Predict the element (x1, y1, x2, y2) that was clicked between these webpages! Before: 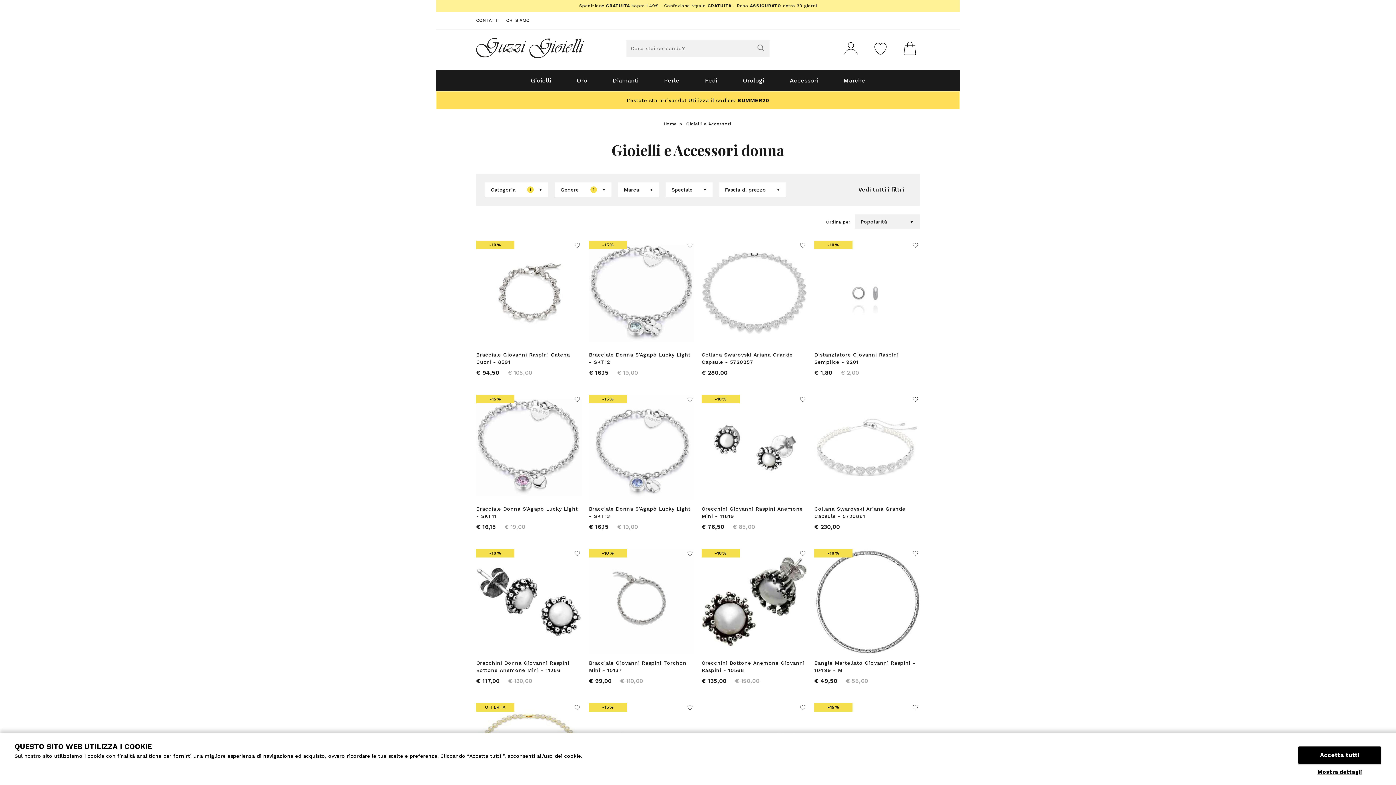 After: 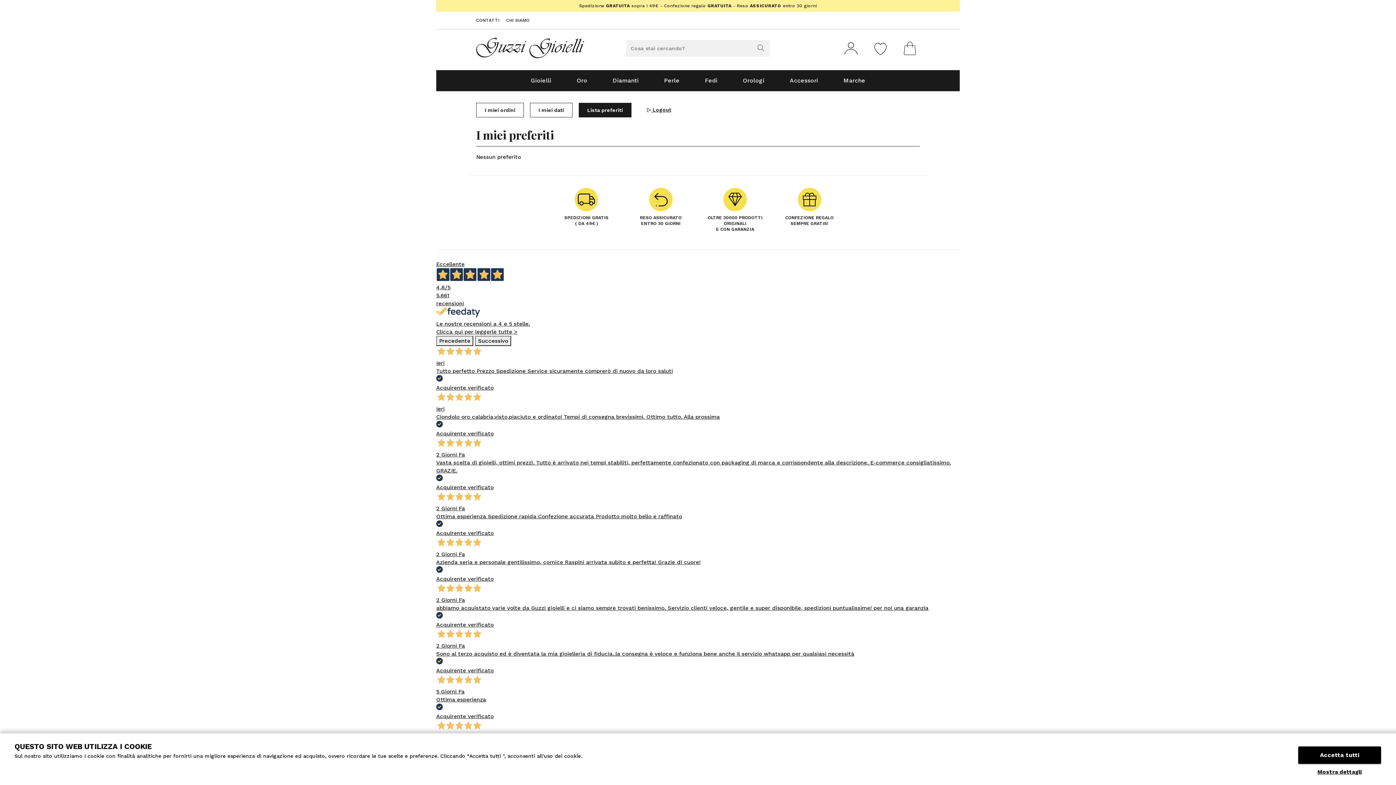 Action: bbox: (869, 39, 892, 57)